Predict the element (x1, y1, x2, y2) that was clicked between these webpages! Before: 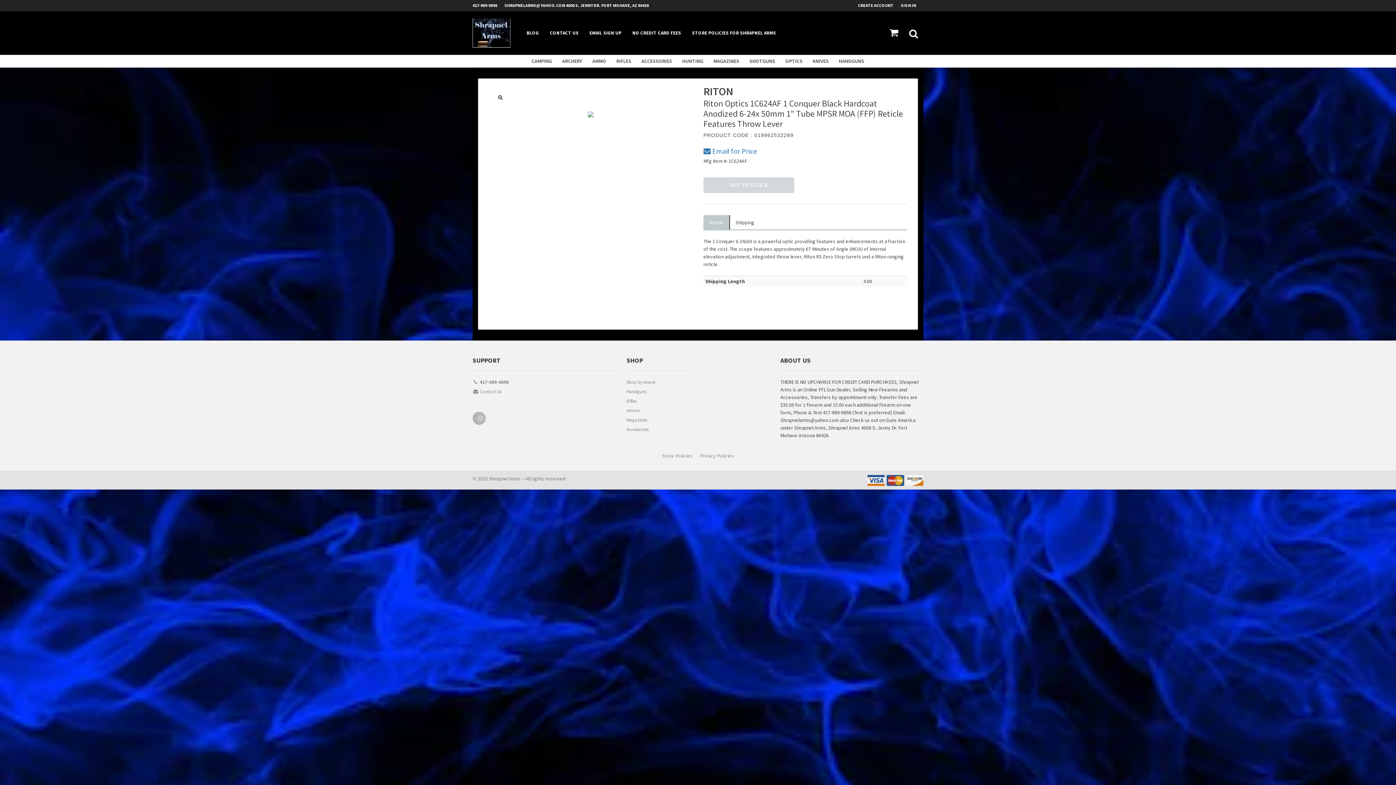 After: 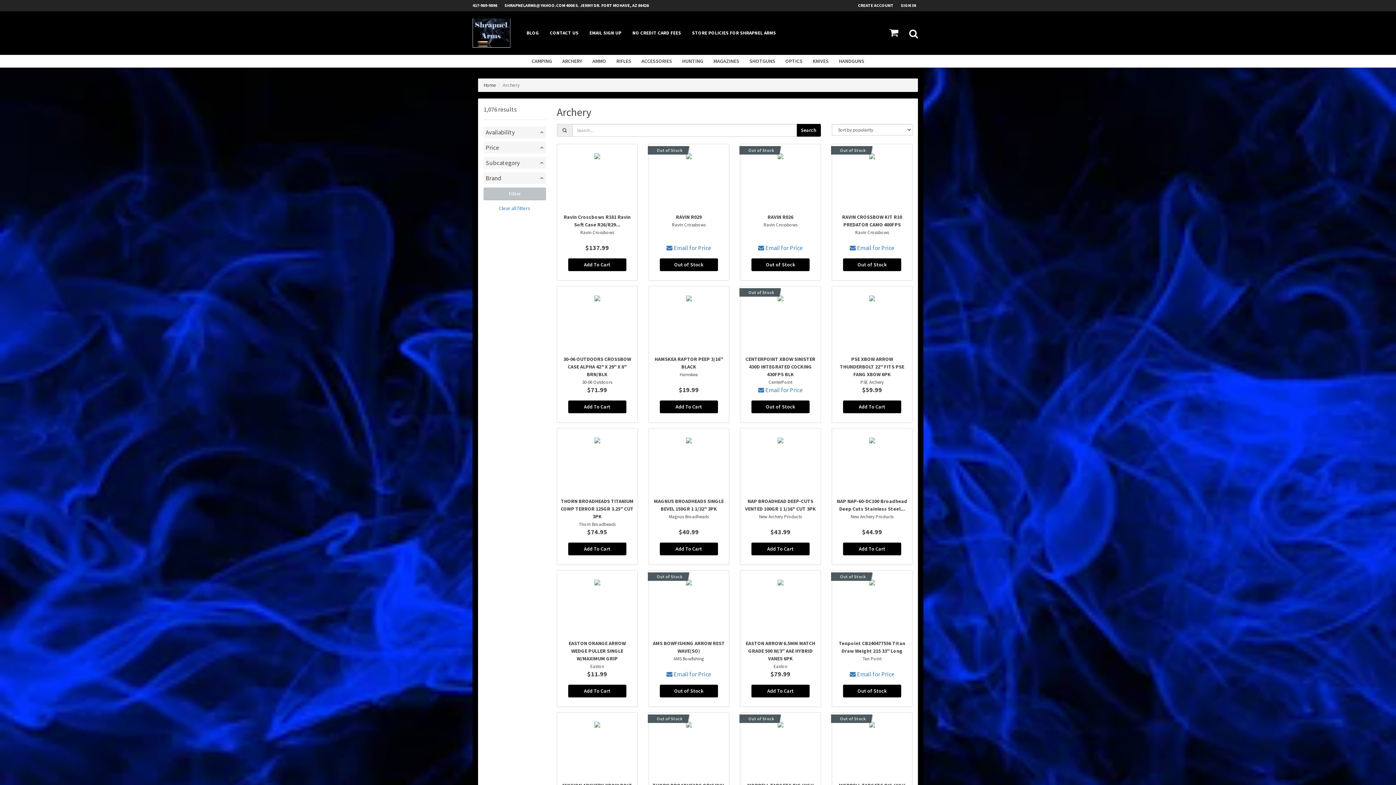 Action: bbox: (557, 54, 587, 67) label: ARCHERY